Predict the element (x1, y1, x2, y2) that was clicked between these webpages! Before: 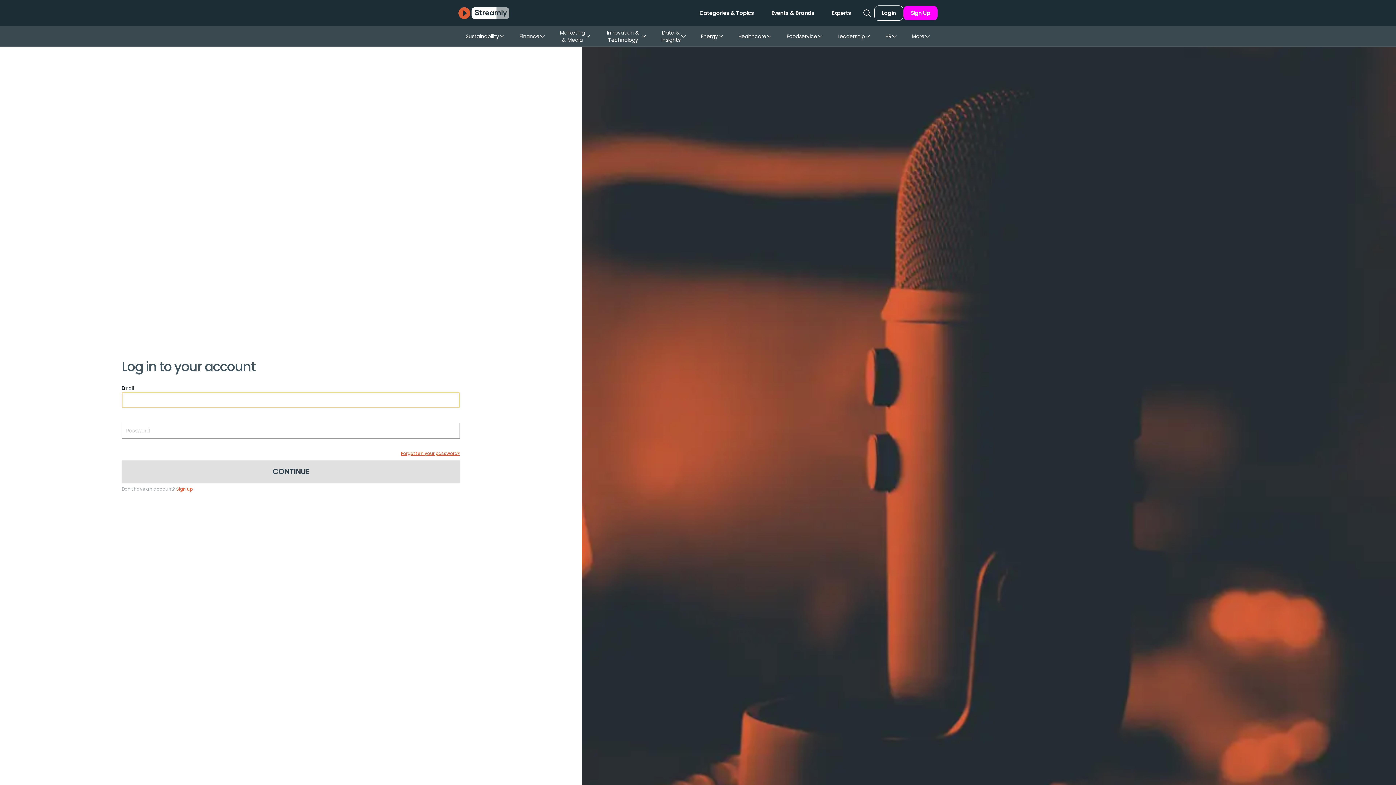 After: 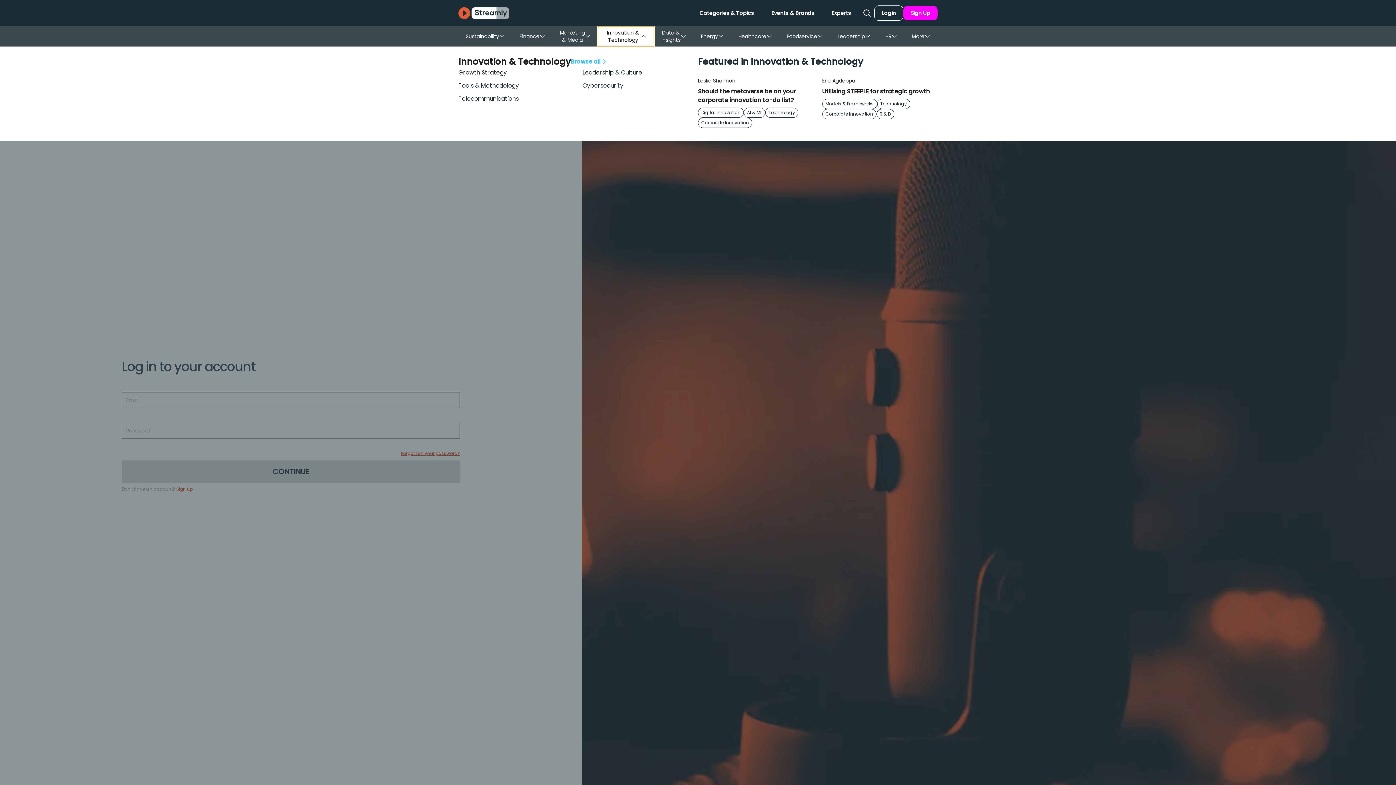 Action: label: Innovation & Technology bbox: (598, 26, 654, 46)